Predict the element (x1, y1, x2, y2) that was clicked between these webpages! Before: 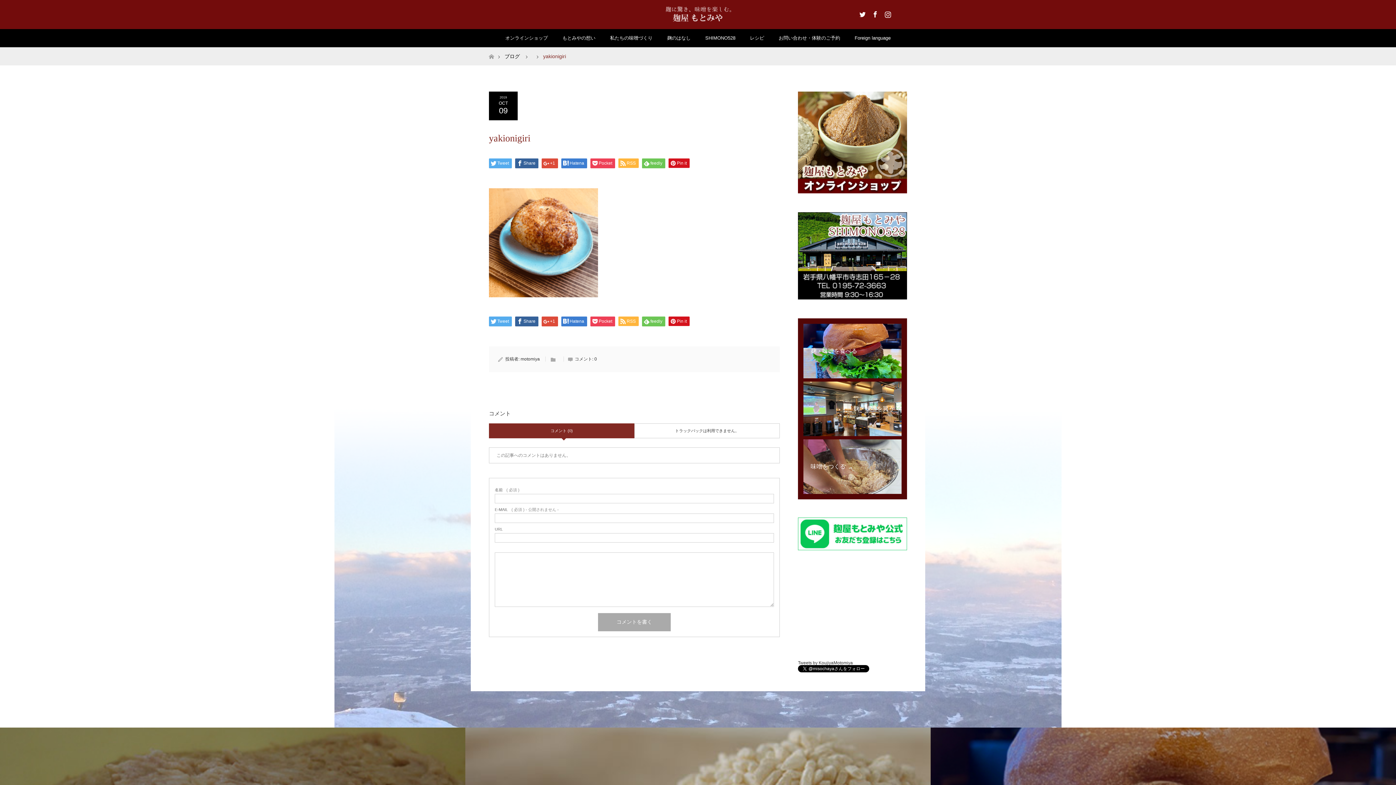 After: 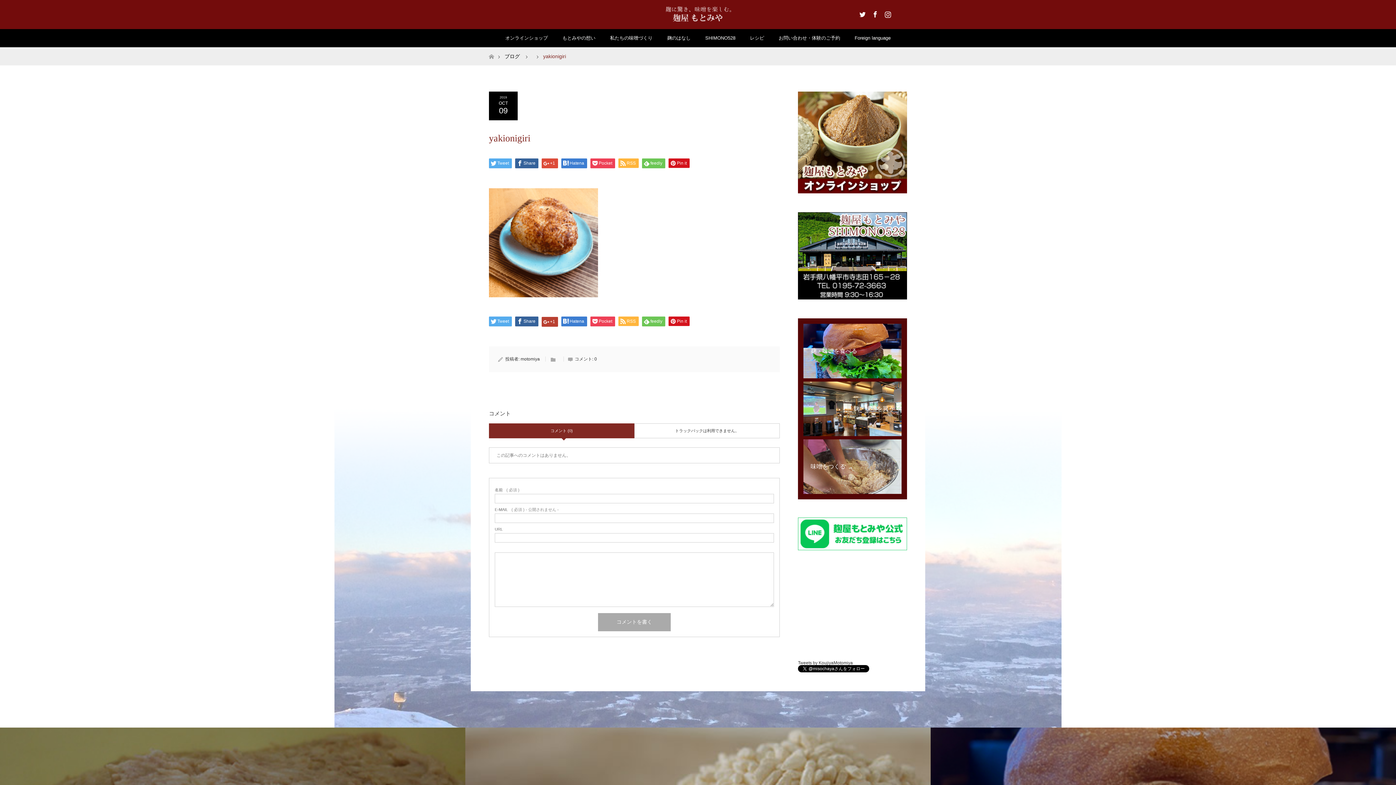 Action: label: +1 bbox: (541, 316, 558, 326)